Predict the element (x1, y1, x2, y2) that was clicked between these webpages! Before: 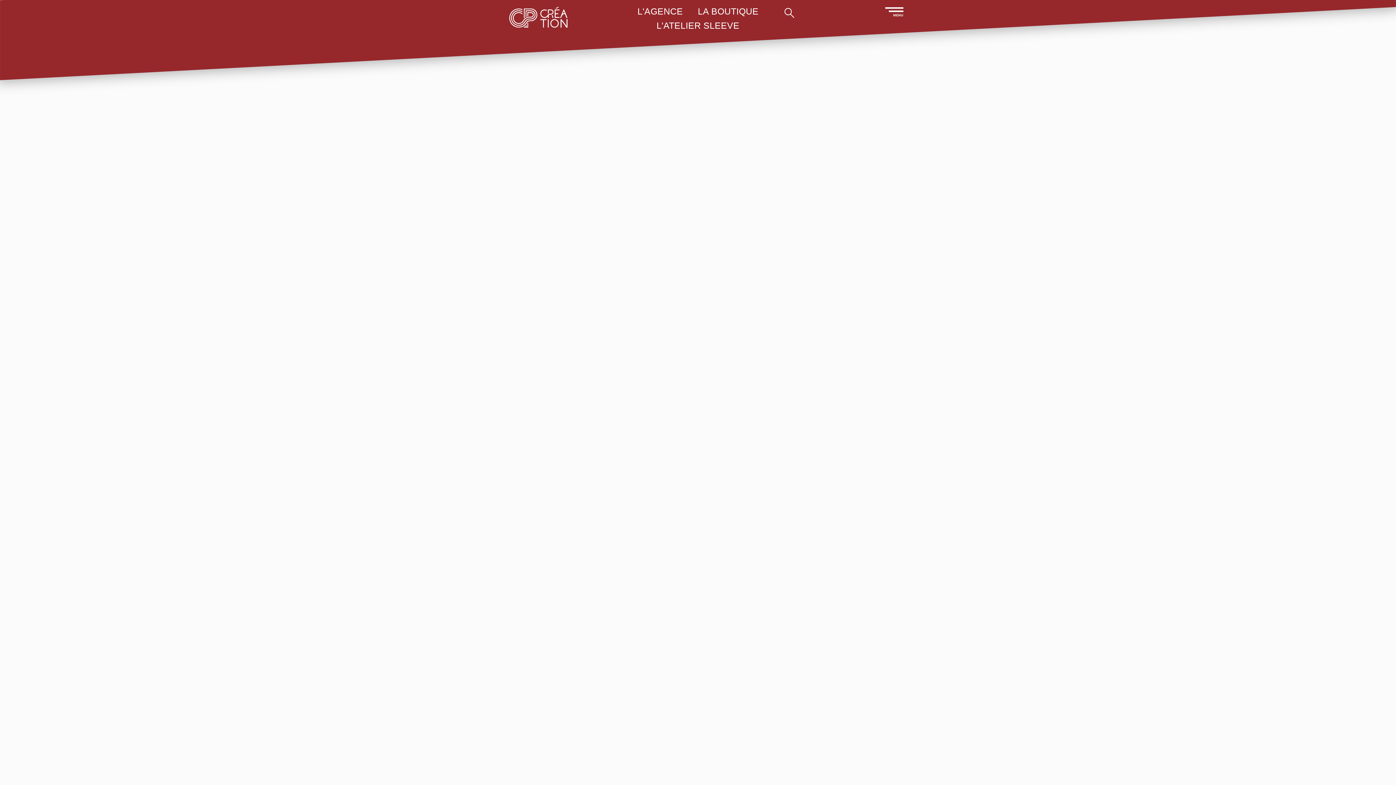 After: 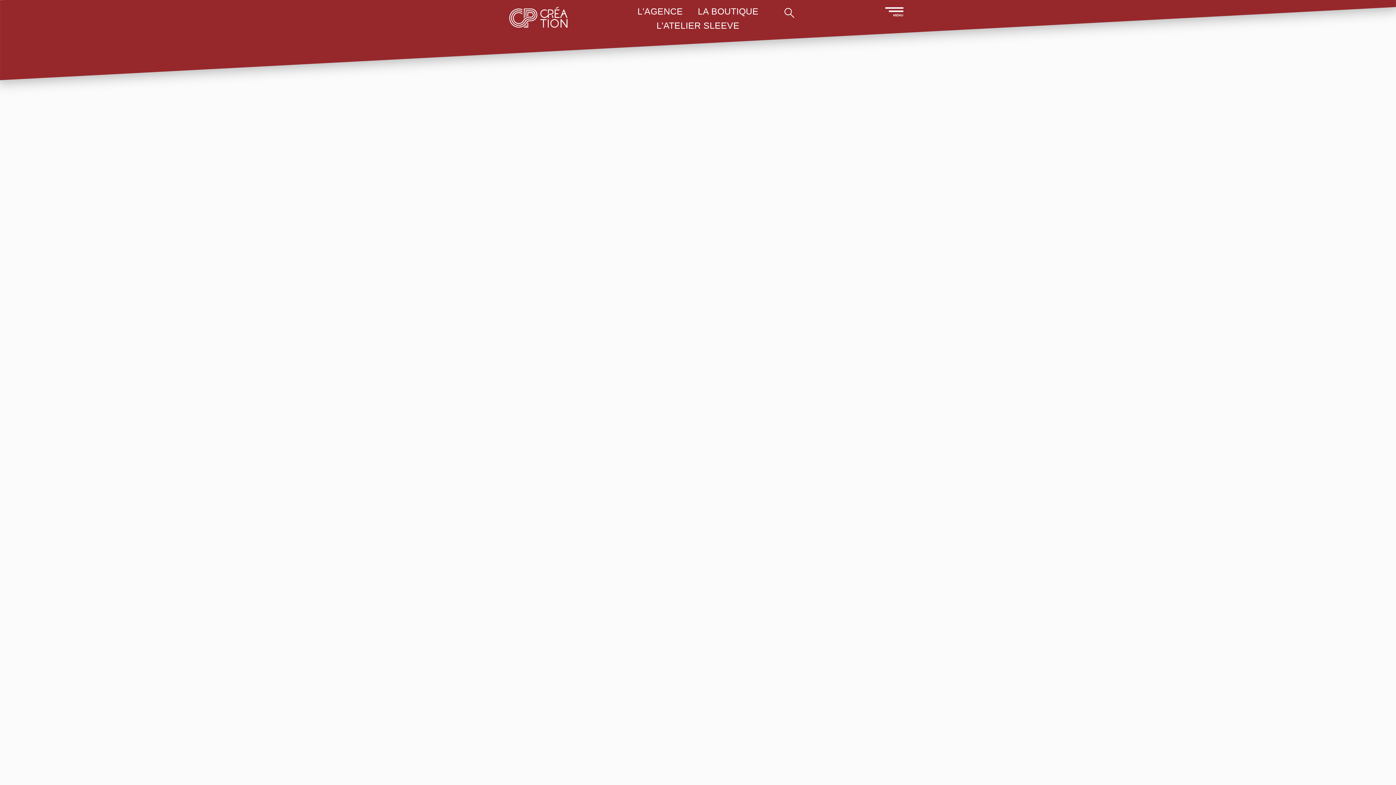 Action: bbox: (845, 376, 910, 389) label: add_circle_outline EN SAVOIR PLUS